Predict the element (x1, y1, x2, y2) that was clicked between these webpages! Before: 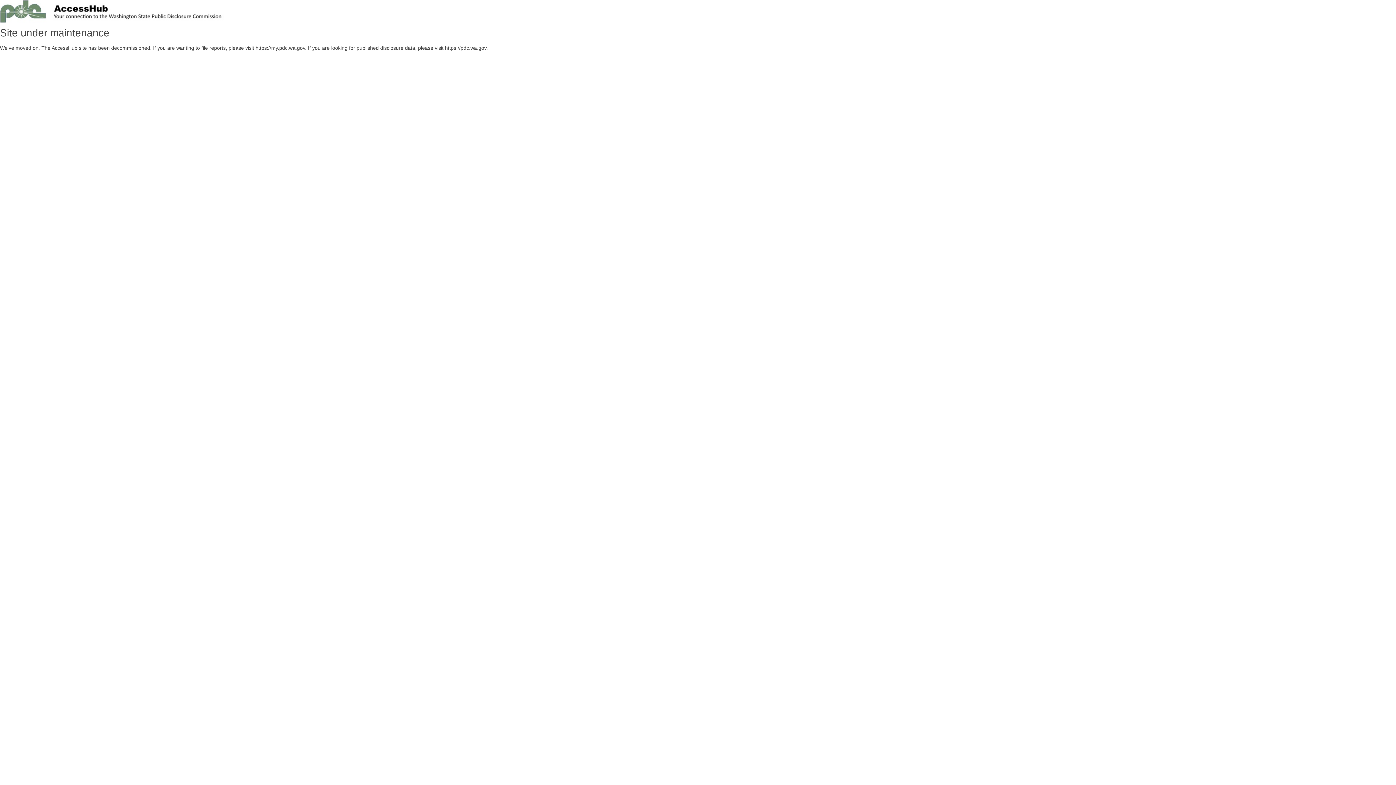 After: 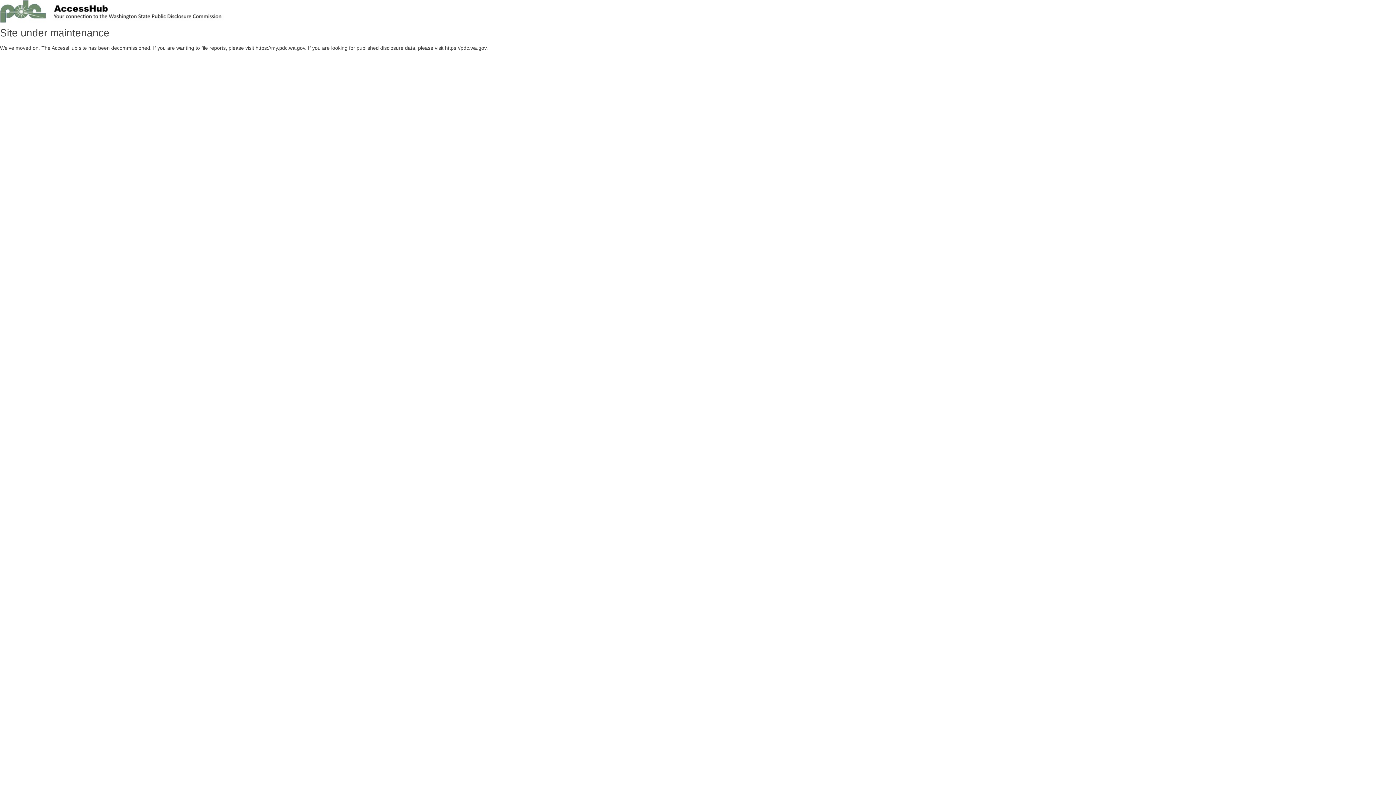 Action: bbox: (0, 18, 727, 24)